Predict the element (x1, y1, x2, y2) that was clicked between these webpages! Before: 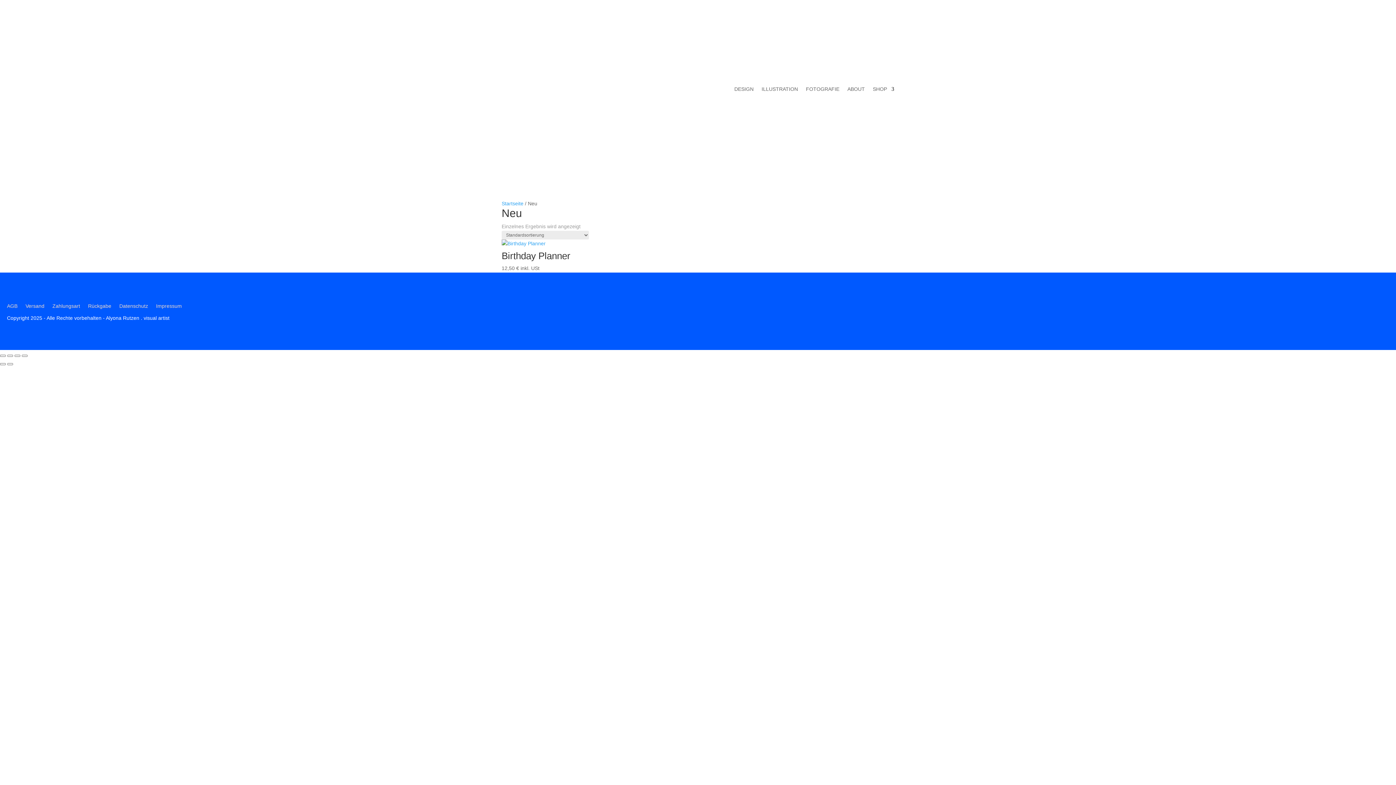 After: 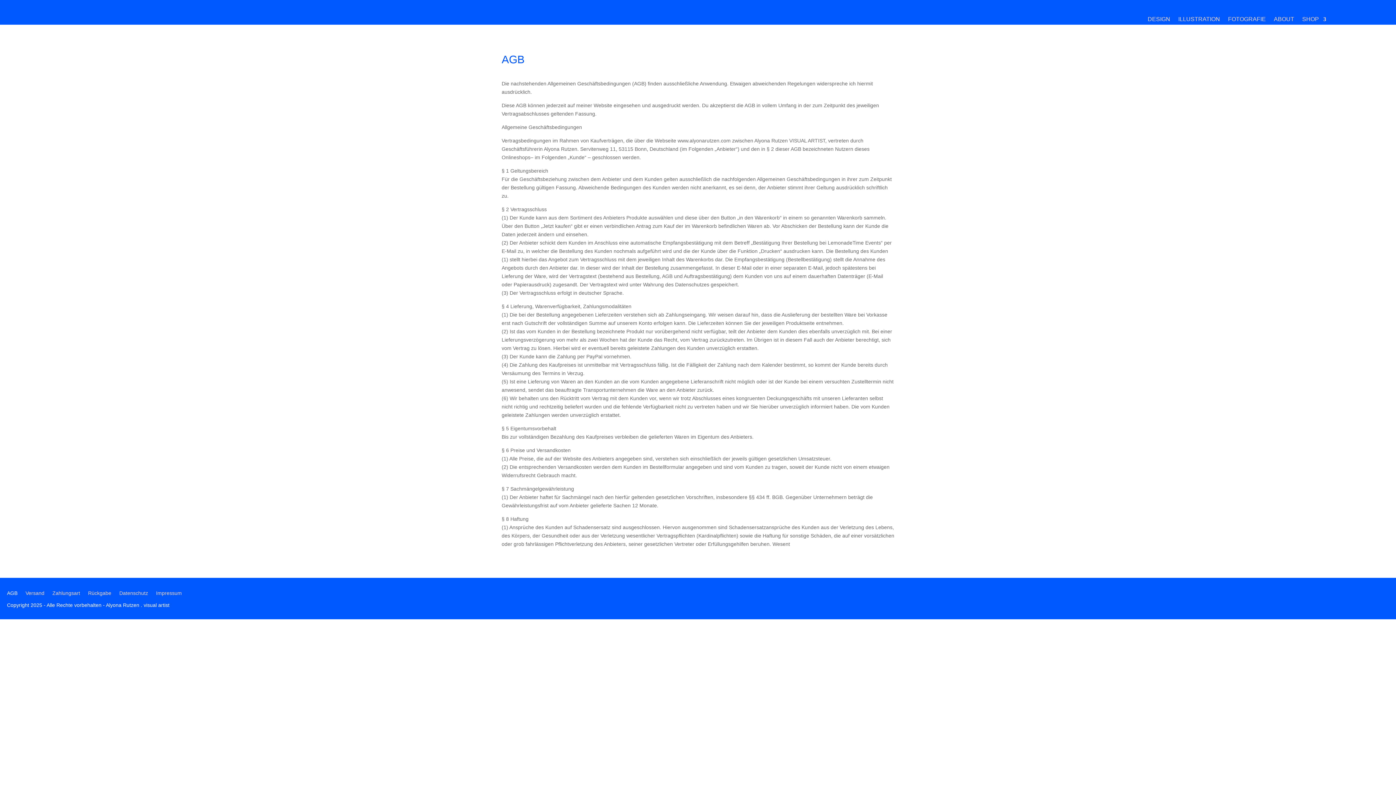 Action: bbox: (6, 303, 17, 311) label: AGB